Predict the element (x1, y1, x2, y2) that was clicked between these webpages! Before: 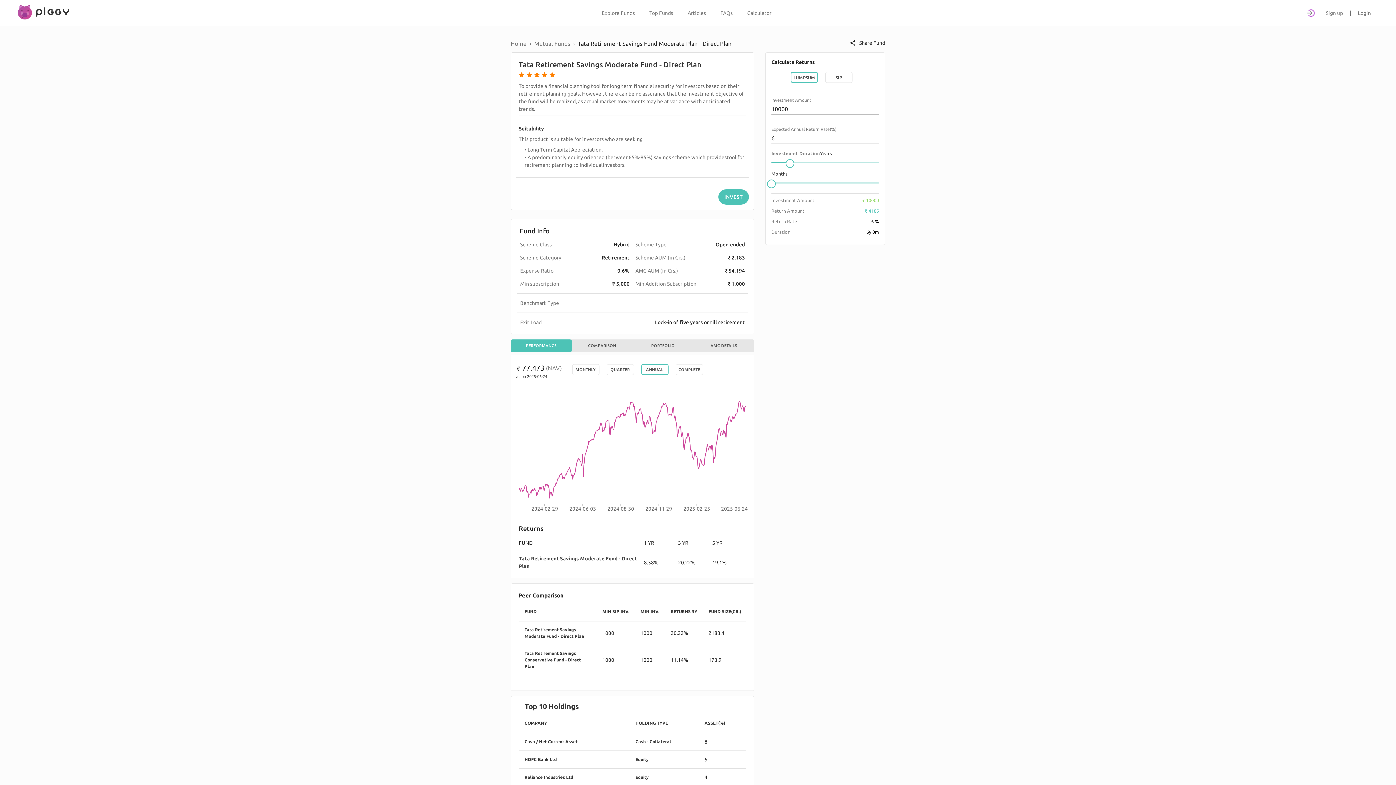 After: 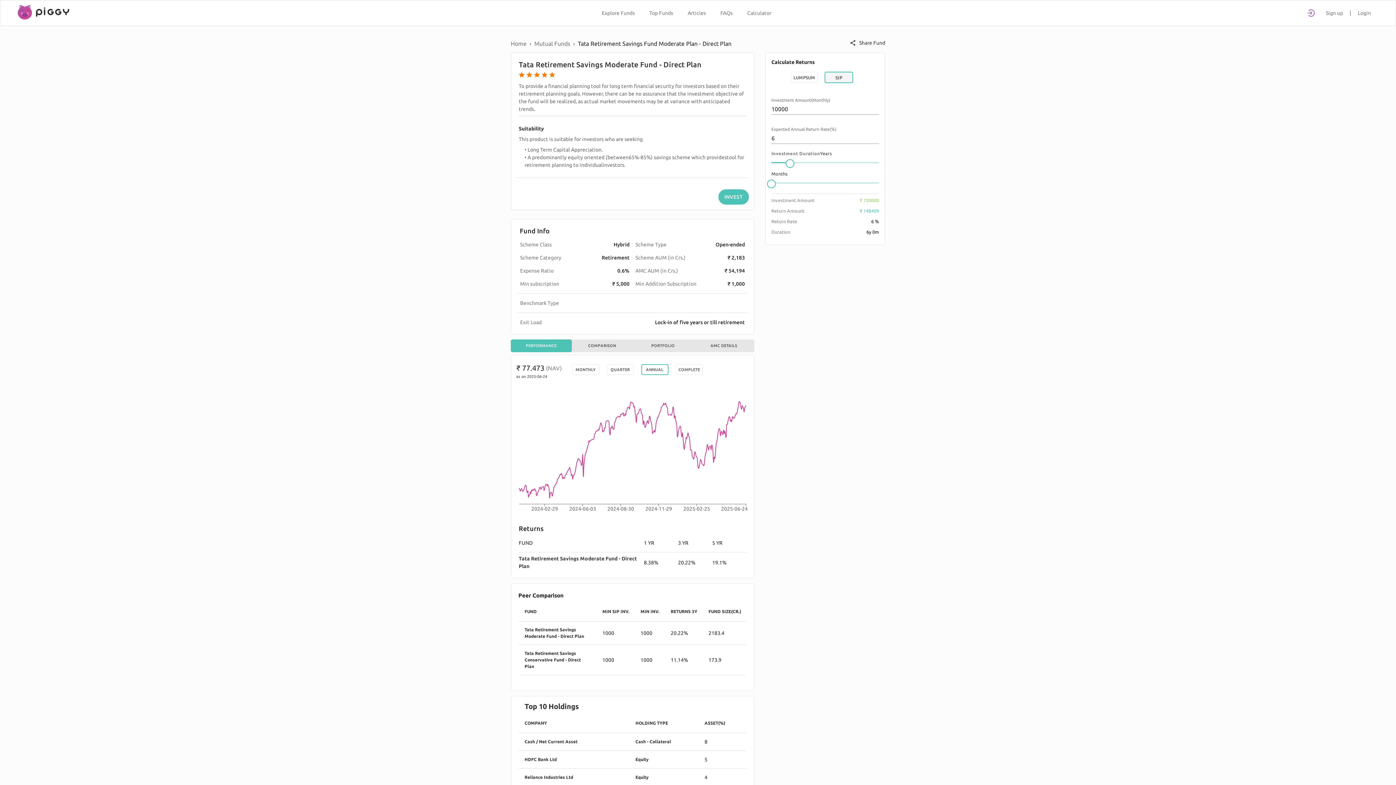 Action: bbox: (825, 72, 852, 82) label: SIP